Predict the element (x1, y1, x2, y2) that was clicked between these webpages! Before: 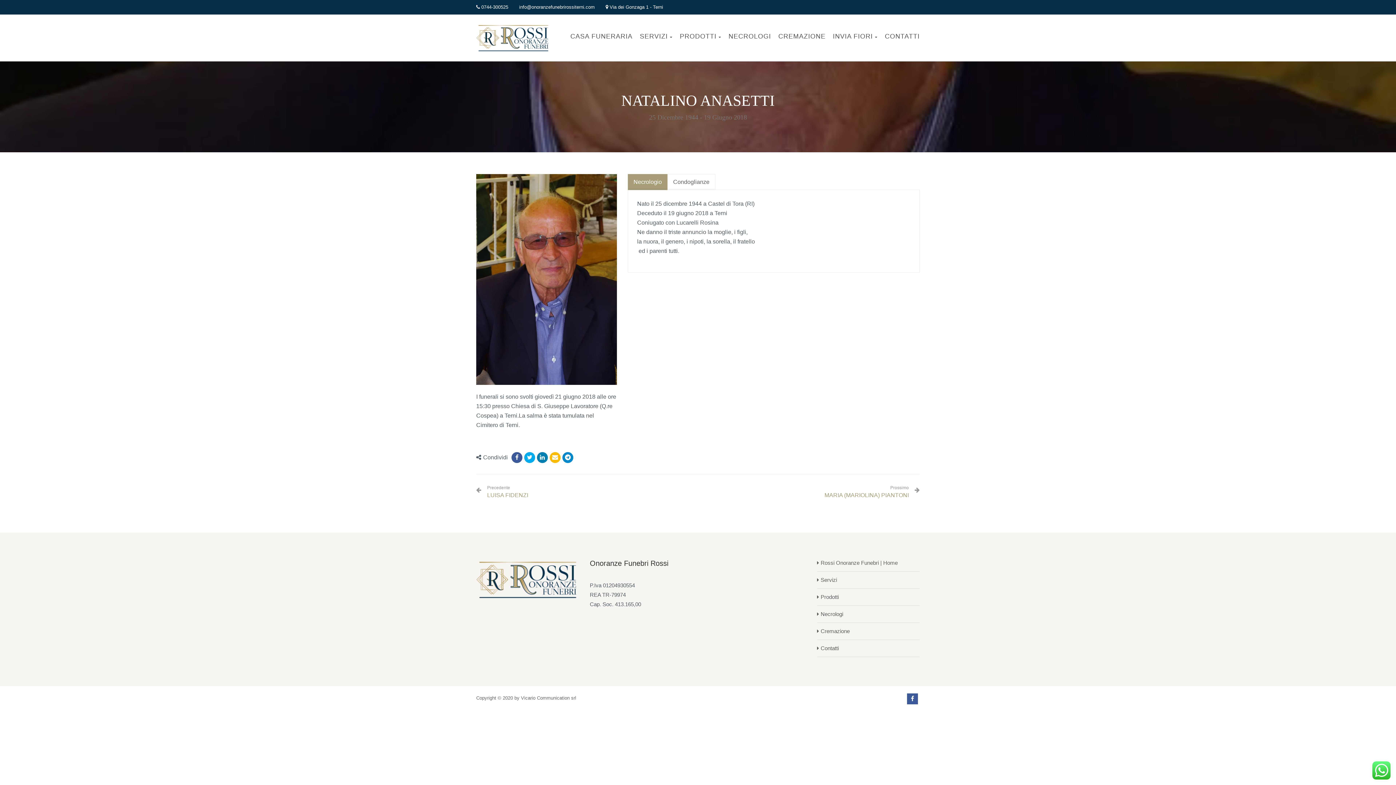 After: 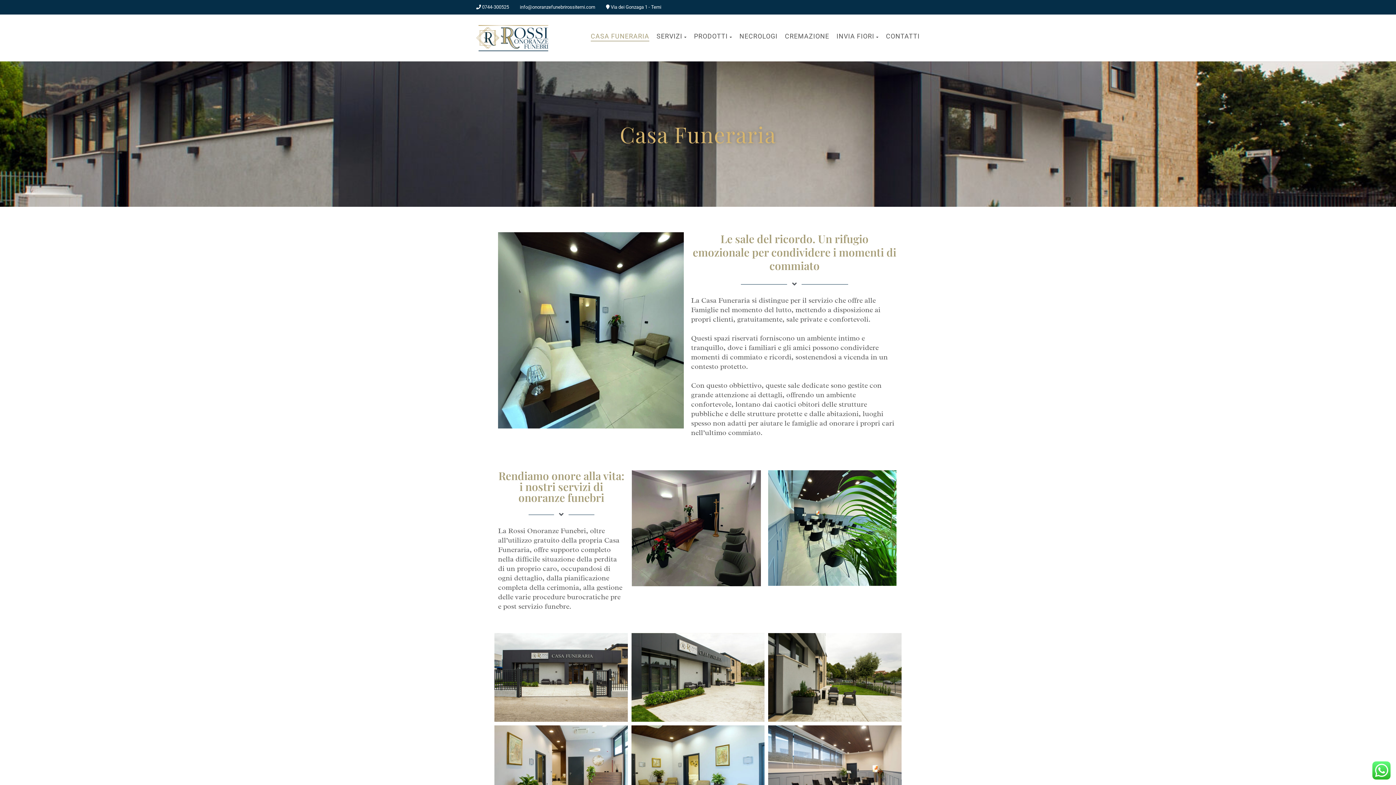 Action: bbox: (570, 14, 632, 58) label: CASA FUNERARIA